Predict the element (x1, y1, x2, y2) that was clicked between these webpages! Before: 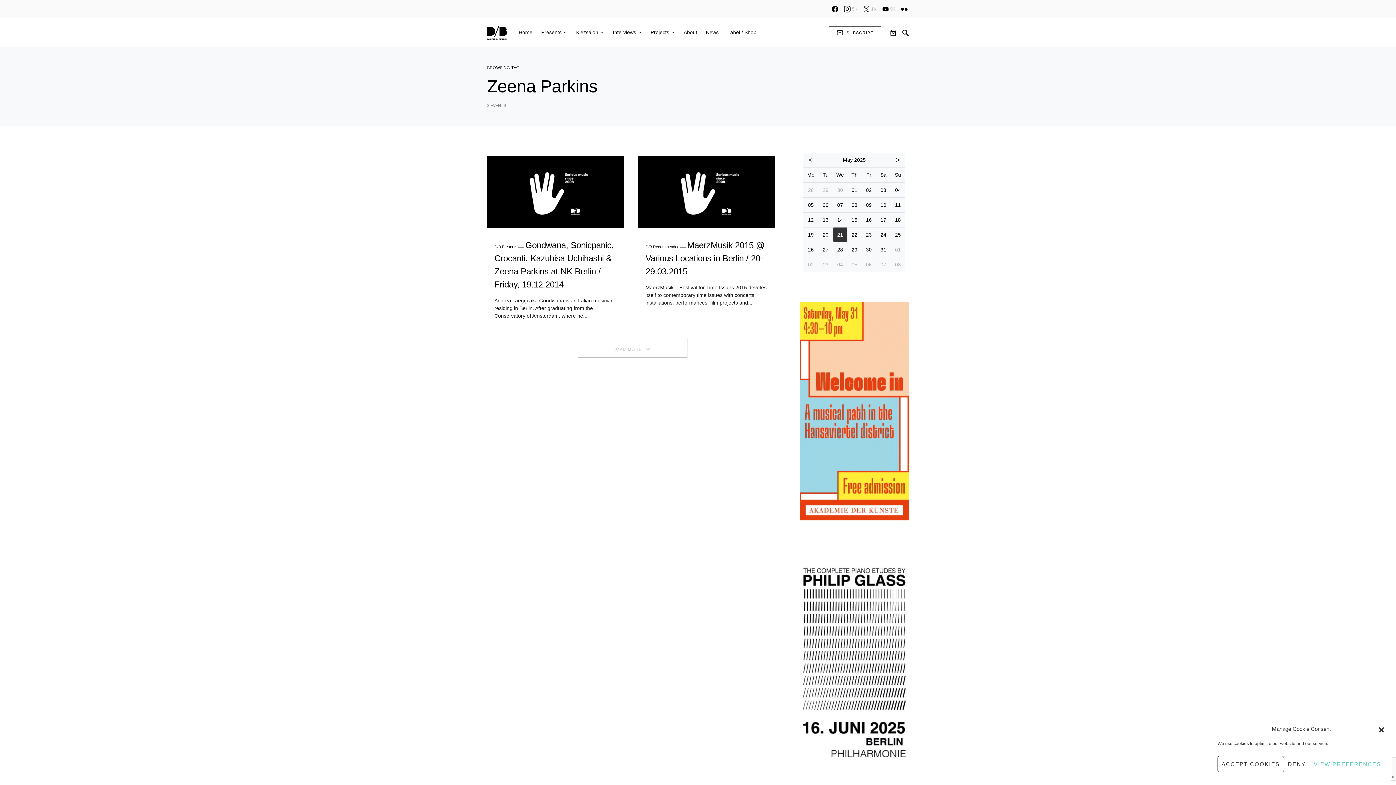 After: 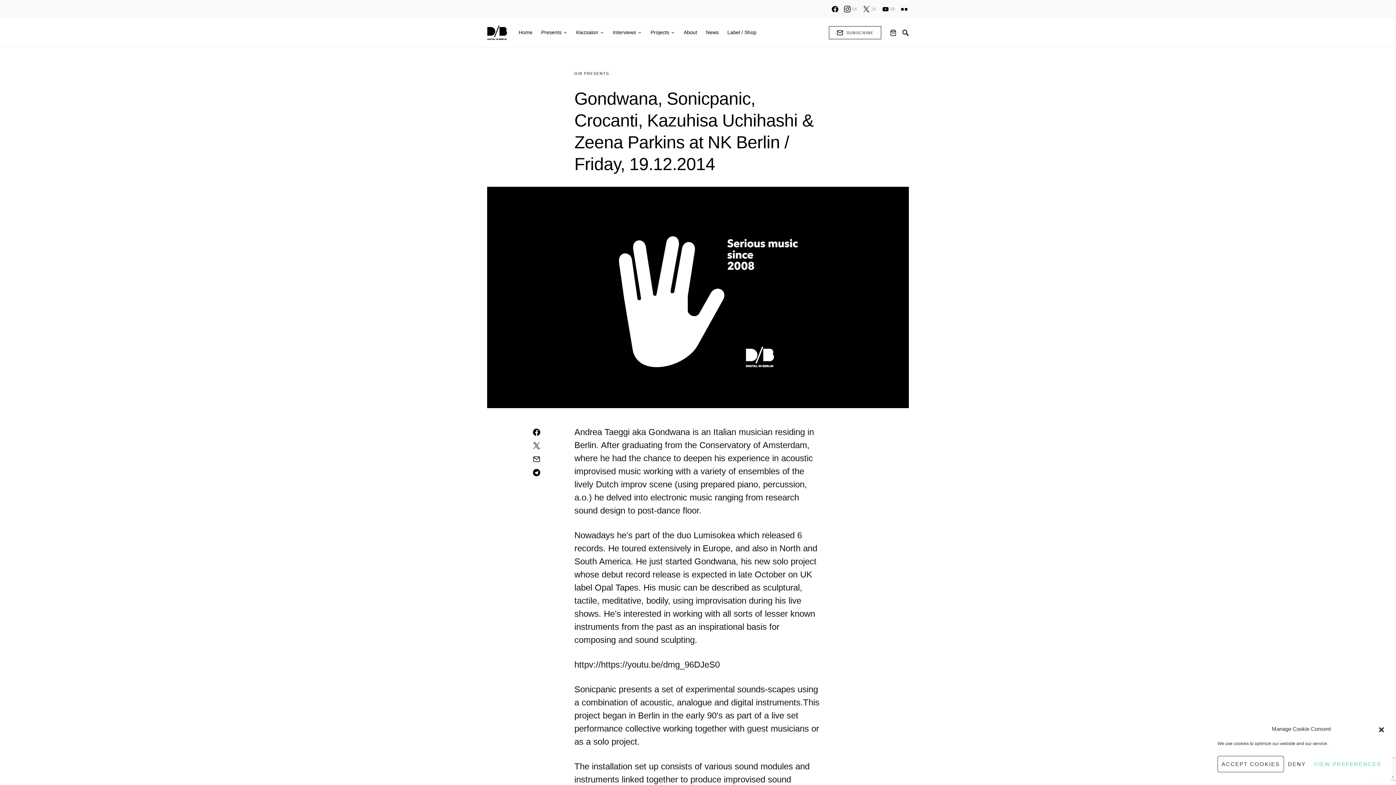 Action: bbox: (487, 156, 623, 228)